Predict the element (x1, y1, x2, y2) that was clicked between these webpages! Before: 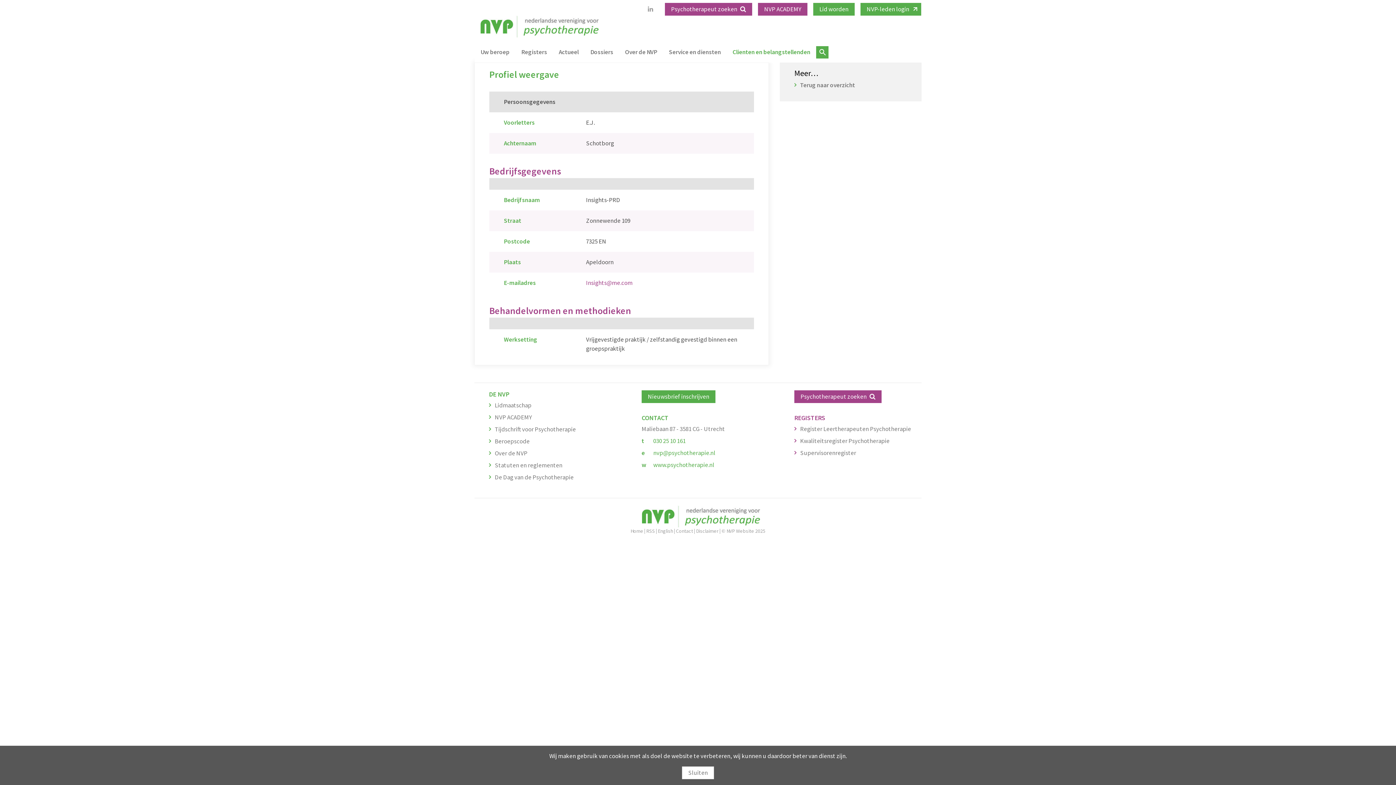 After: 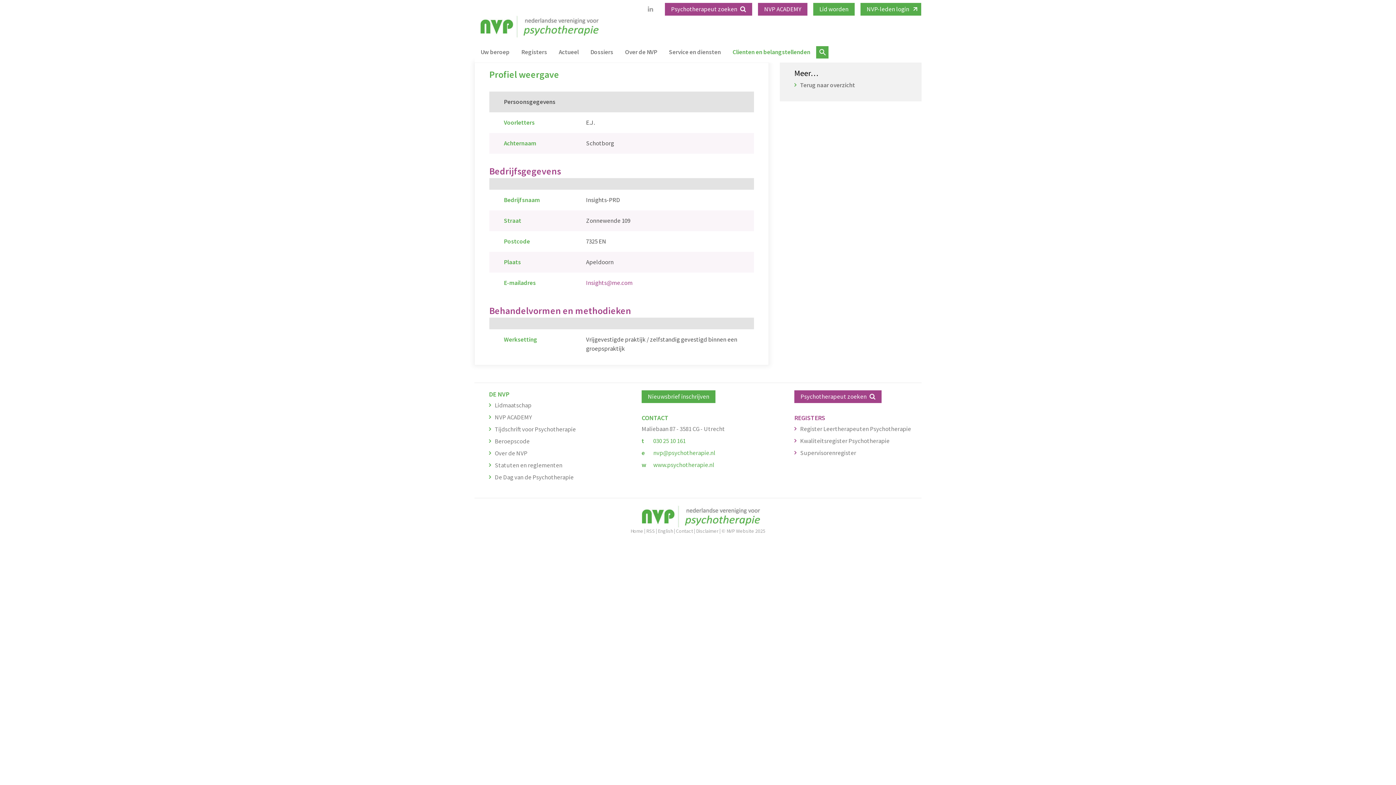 Action: bbox: (682, 766, 714, 779) label: Sluiten